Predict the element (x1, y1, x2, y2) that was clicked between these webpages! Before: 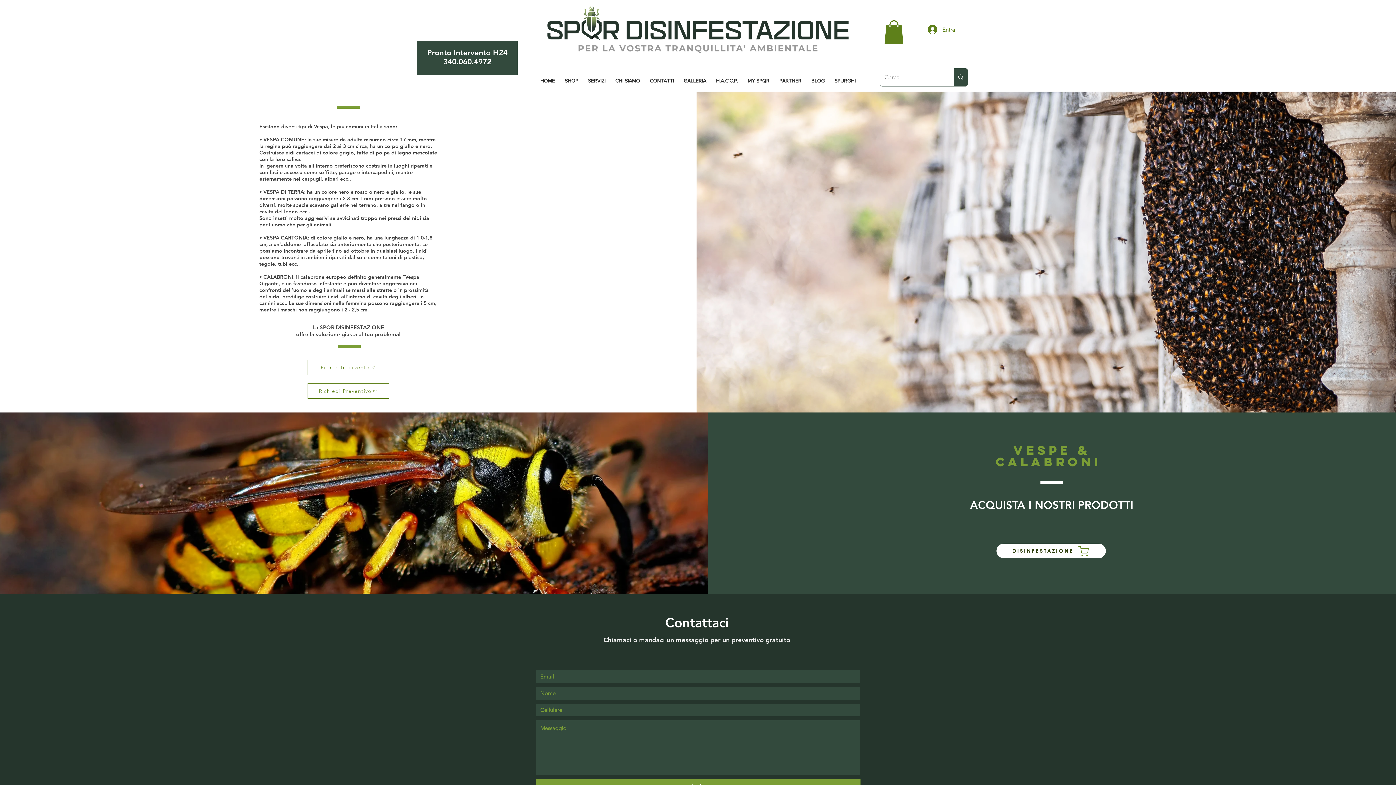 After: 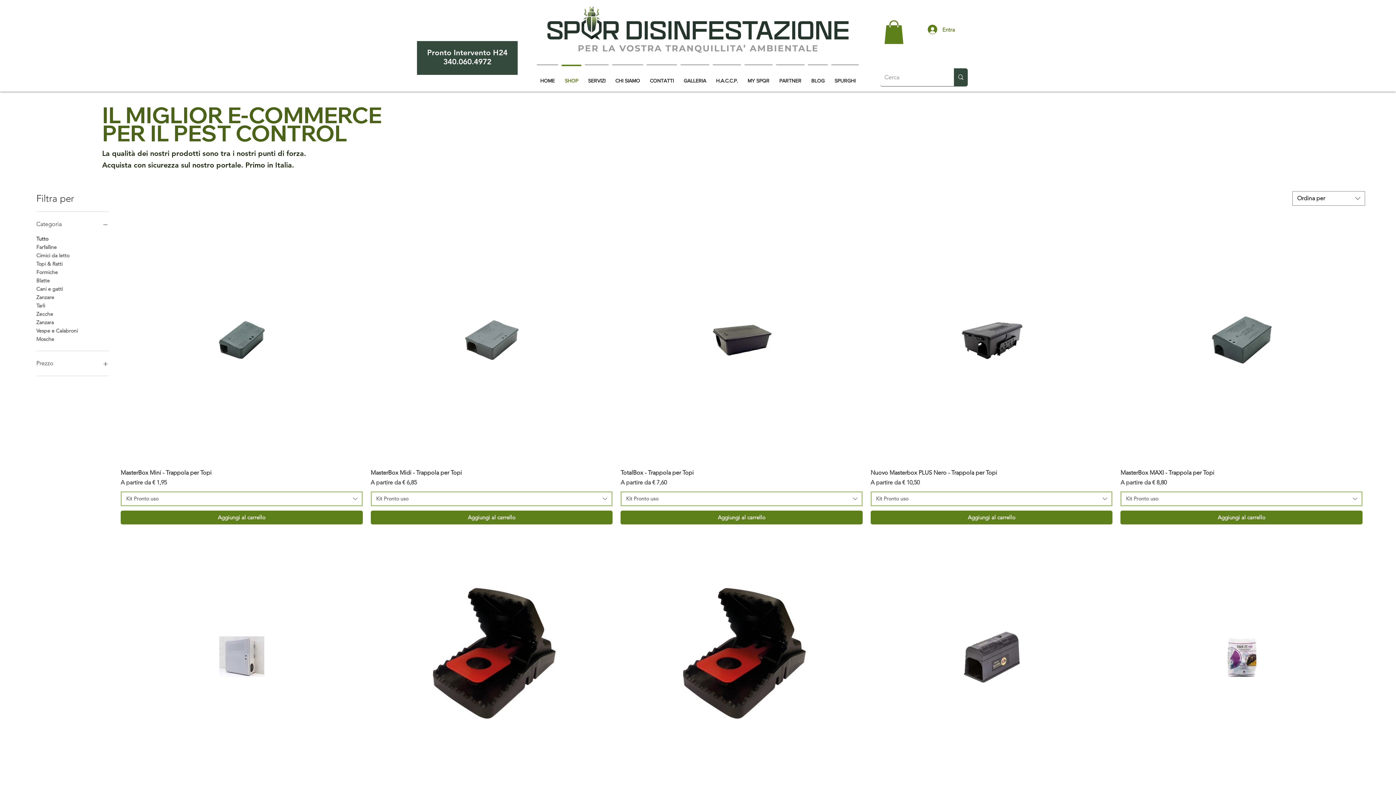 Action: label: SHOP bbox: (560, 64, 583, 90)